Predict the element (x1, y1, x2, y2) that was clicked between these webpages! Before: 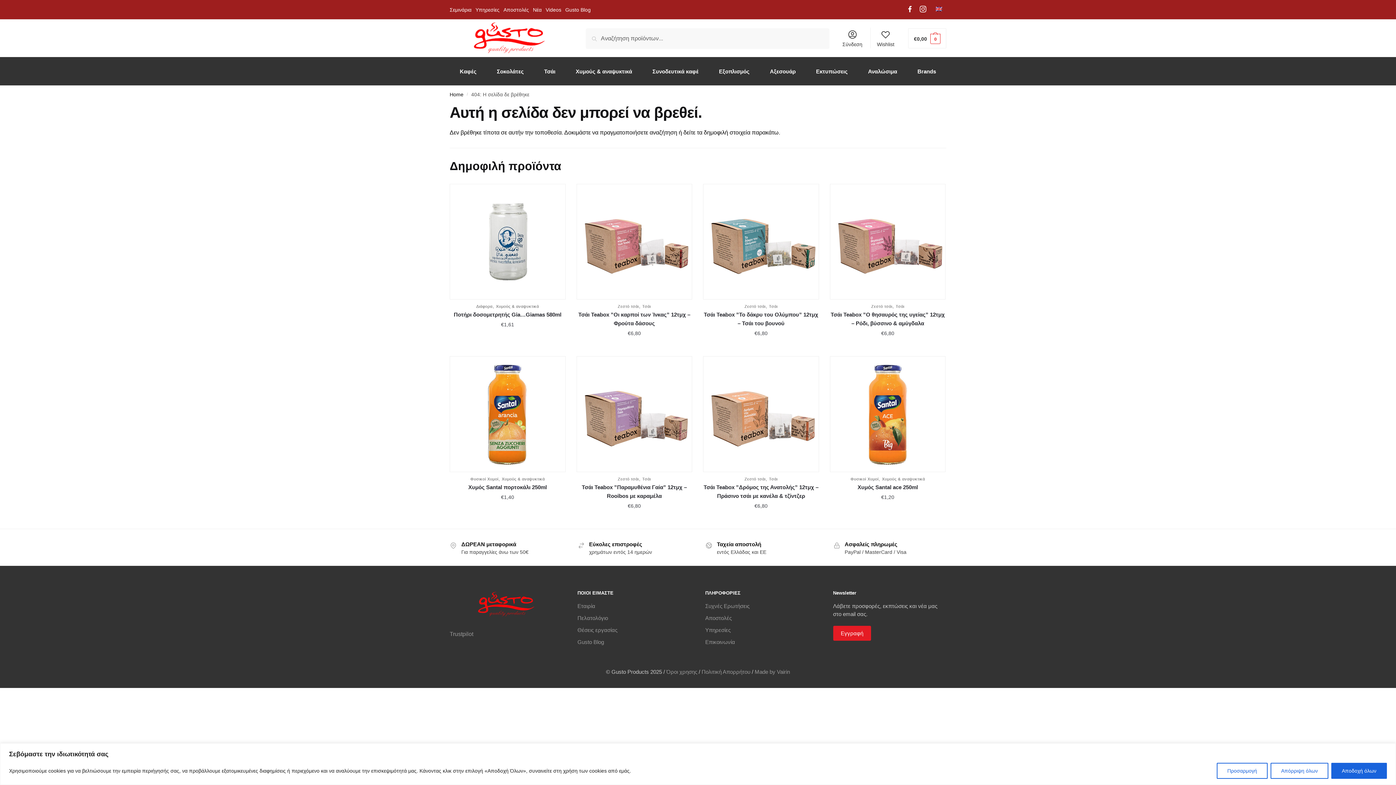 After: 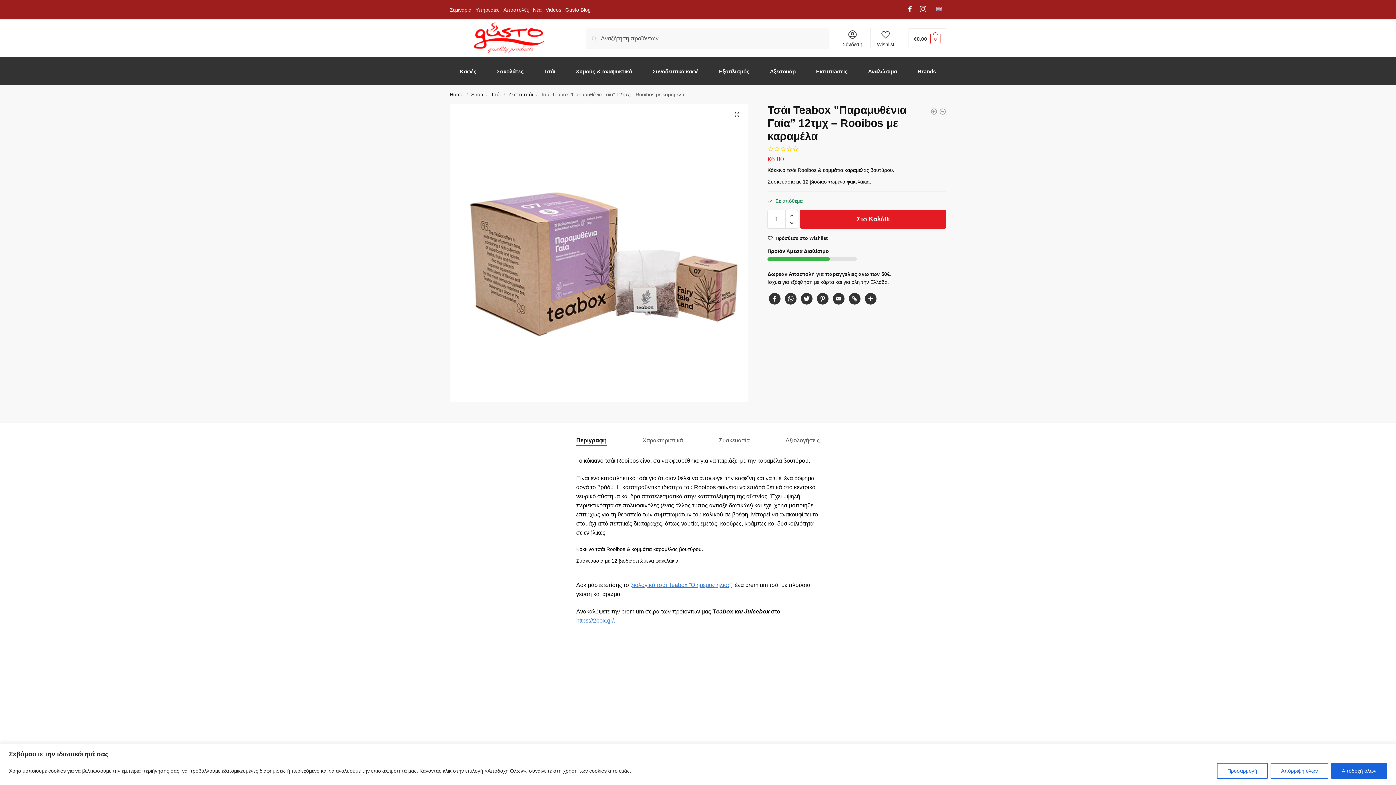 Action: bbox: (576, 356, 692, 472) label: Τσάι Teabox ”Παραμυθένια Γαία” 12τμχ – Rooibos με καραμέλα